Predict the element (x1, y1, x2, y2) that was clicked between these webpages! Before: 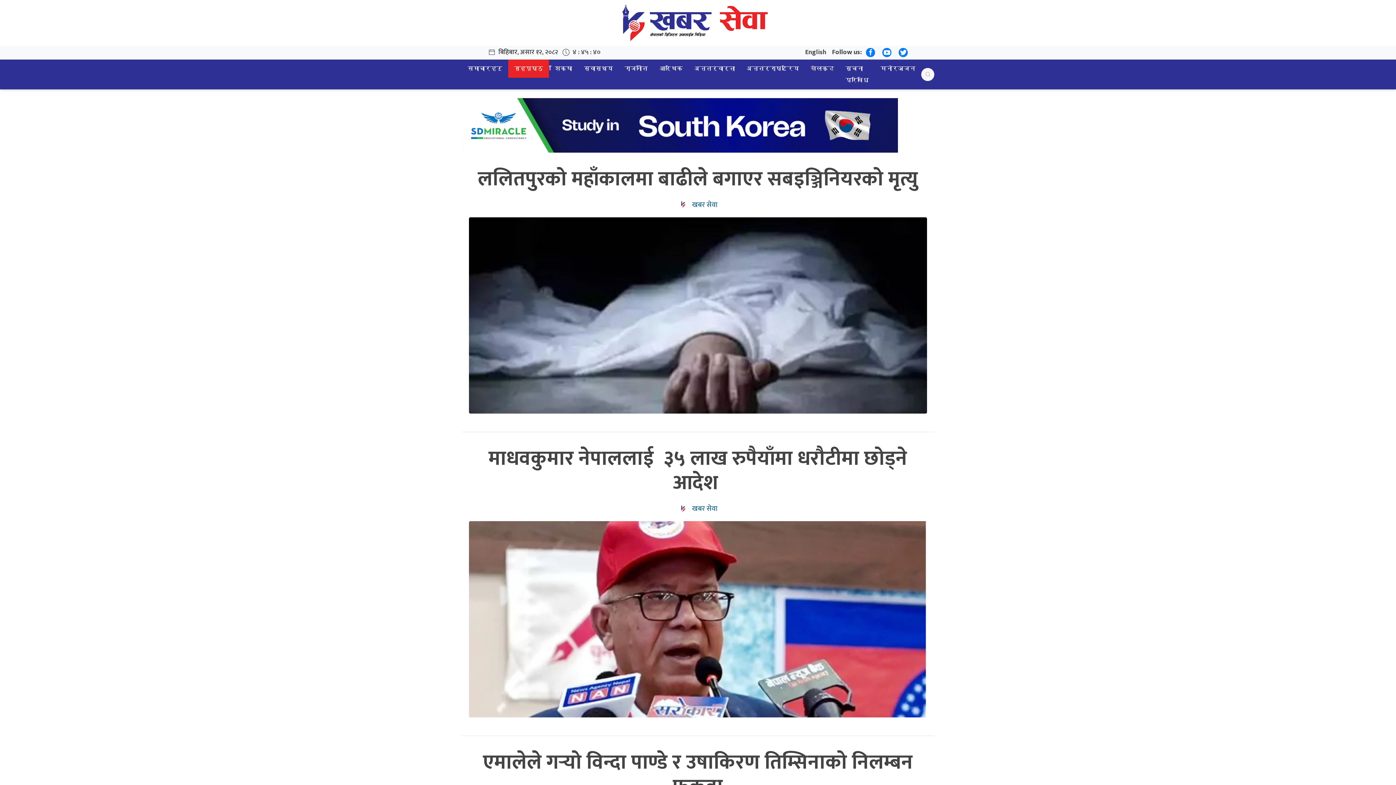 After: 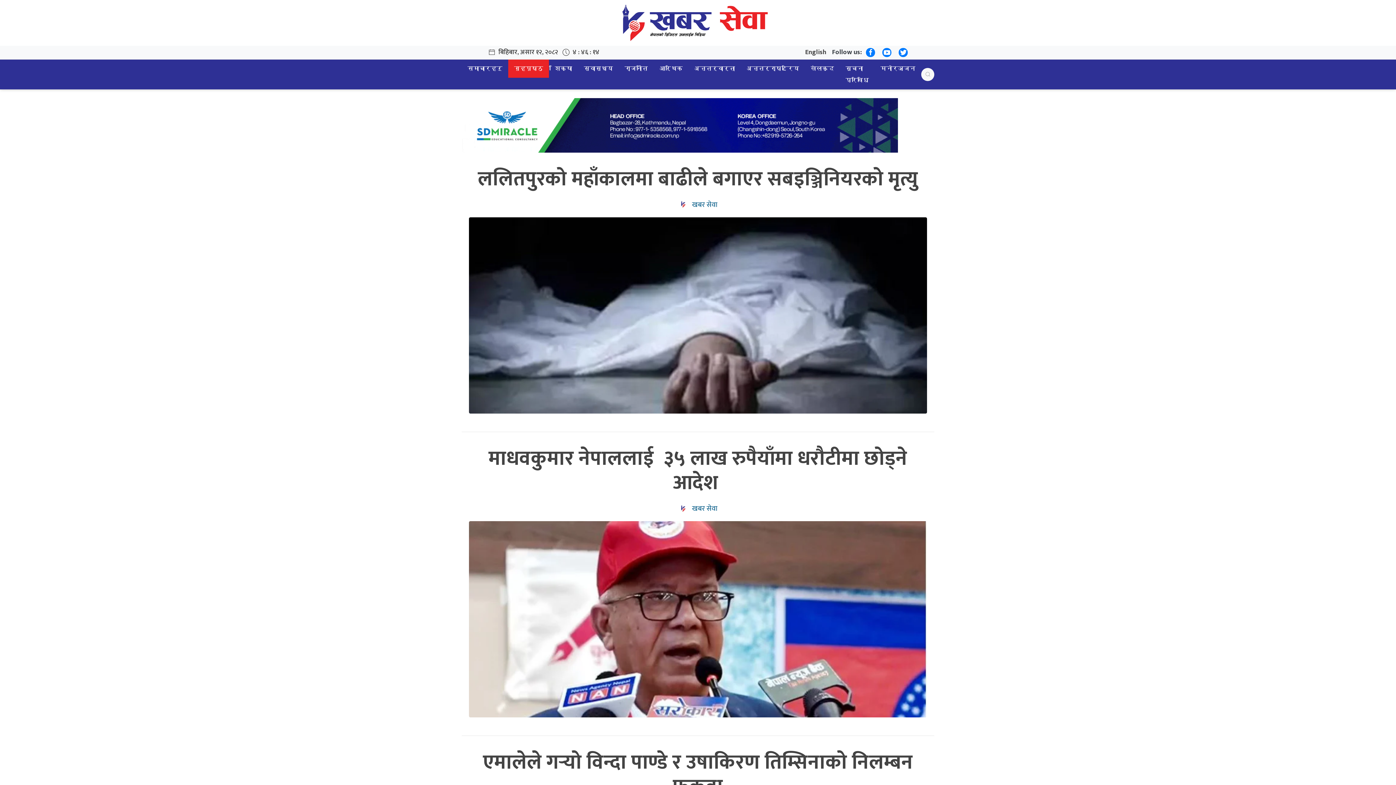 Action: bbox: (879, 46, 896, 57) label:  